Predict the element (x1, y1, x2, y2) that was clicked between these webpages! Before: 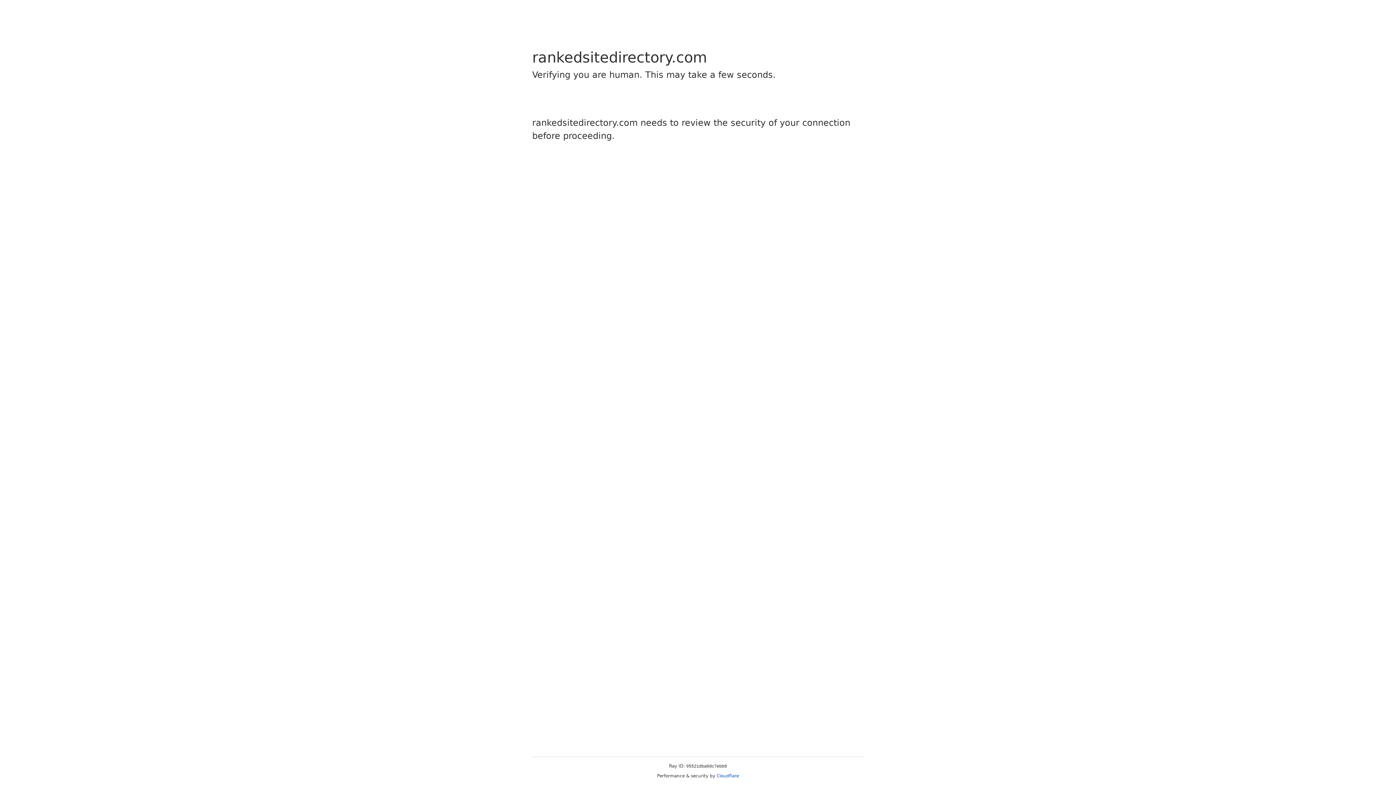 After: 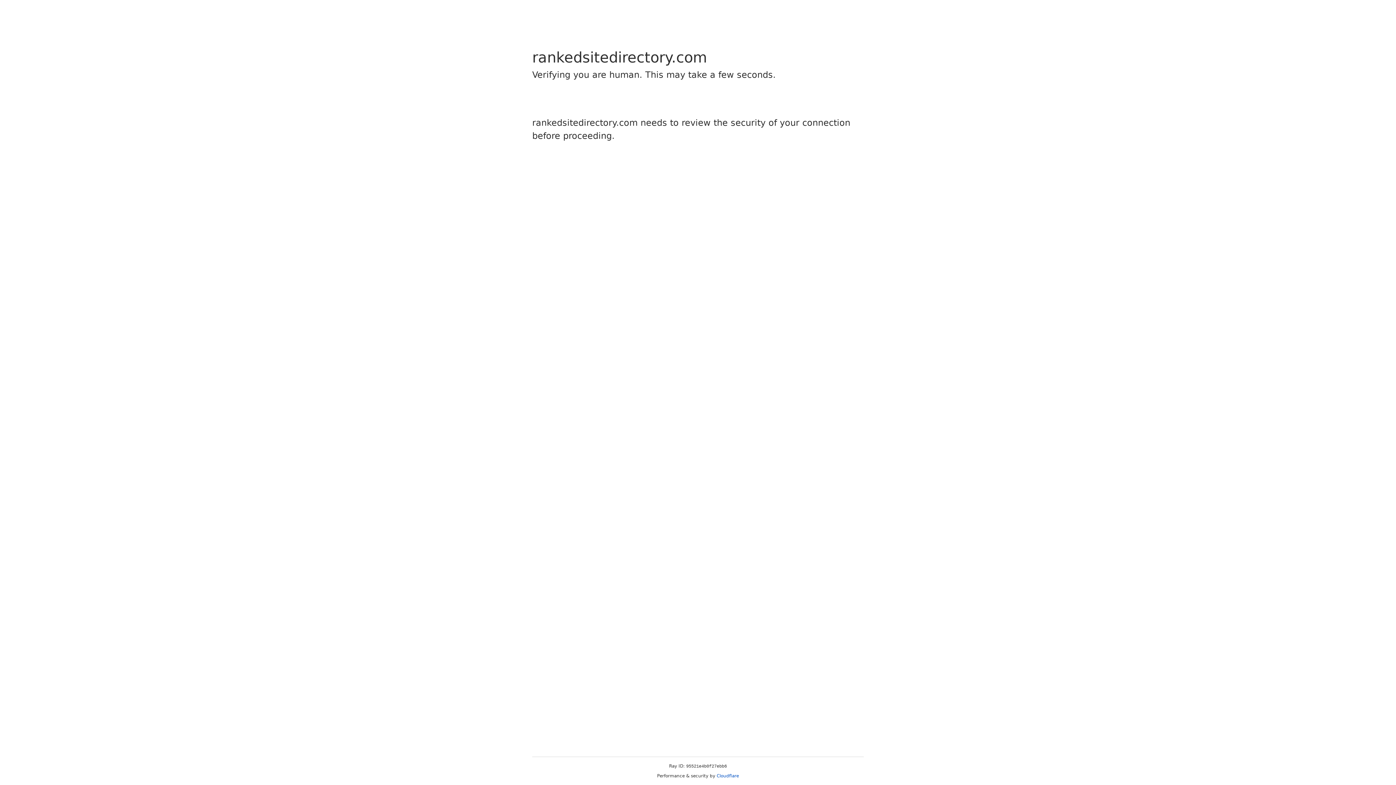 Action: label: Cloudflare bbox: (716, 773, 739, 778)